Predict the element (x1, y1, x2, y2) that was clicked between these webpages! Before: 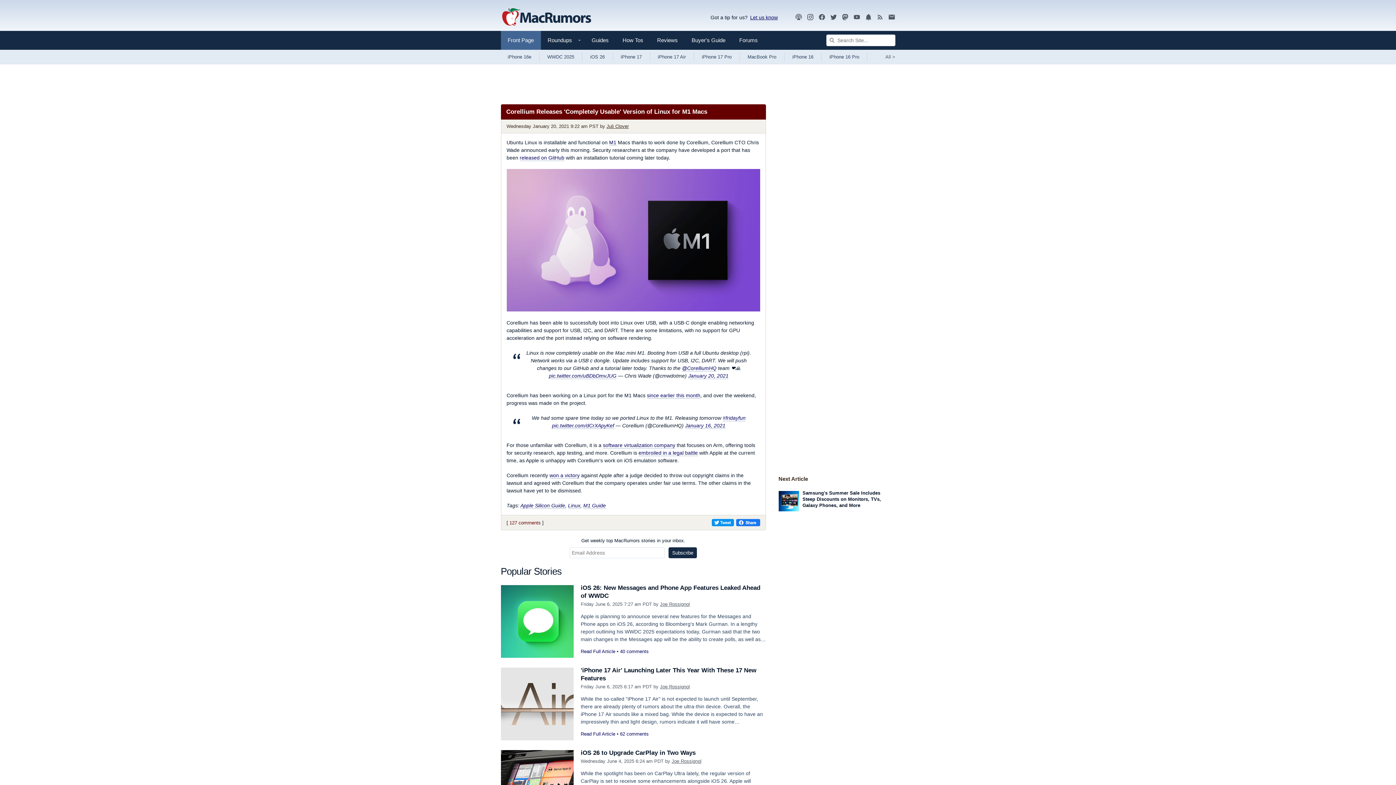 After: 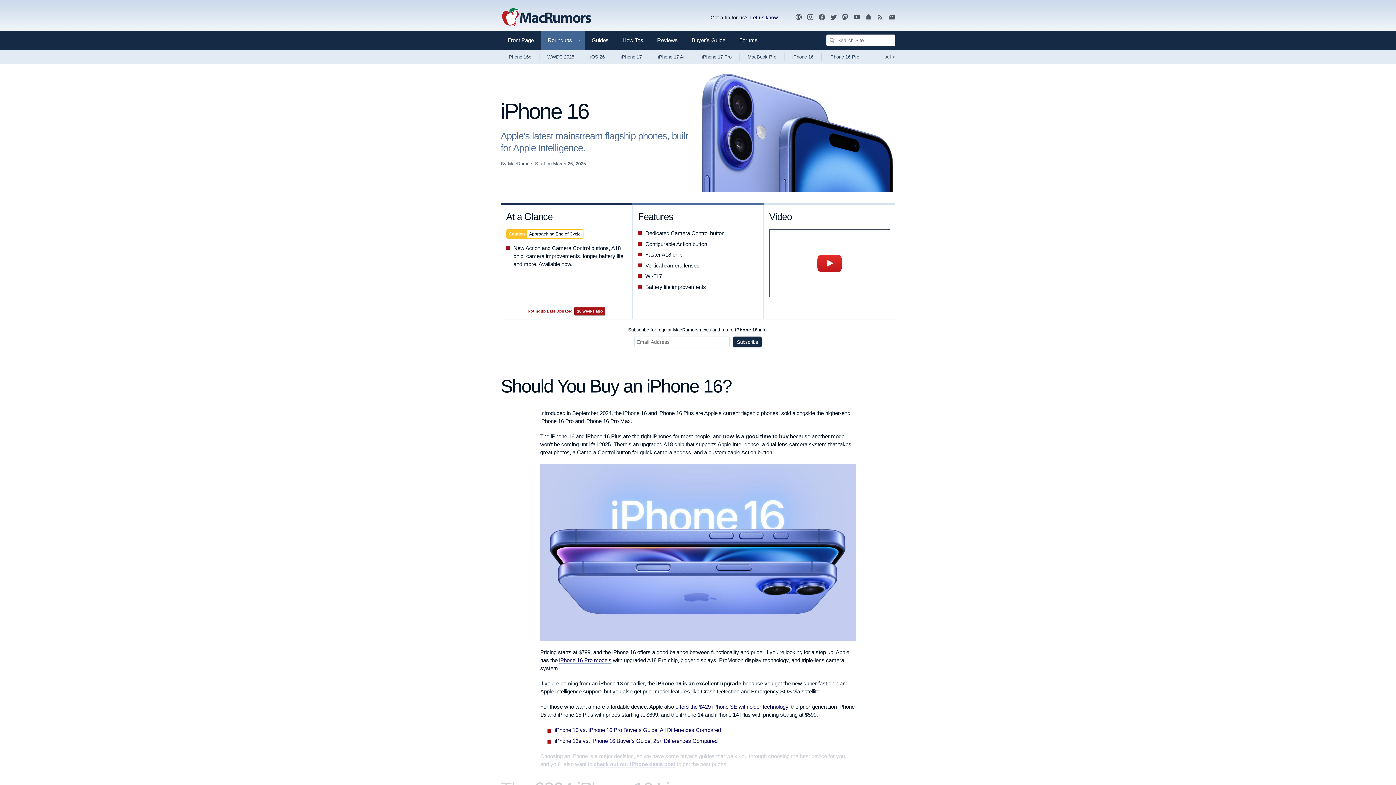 Action: label: iPhone 16 bbox: (784, 49, 821, 64)